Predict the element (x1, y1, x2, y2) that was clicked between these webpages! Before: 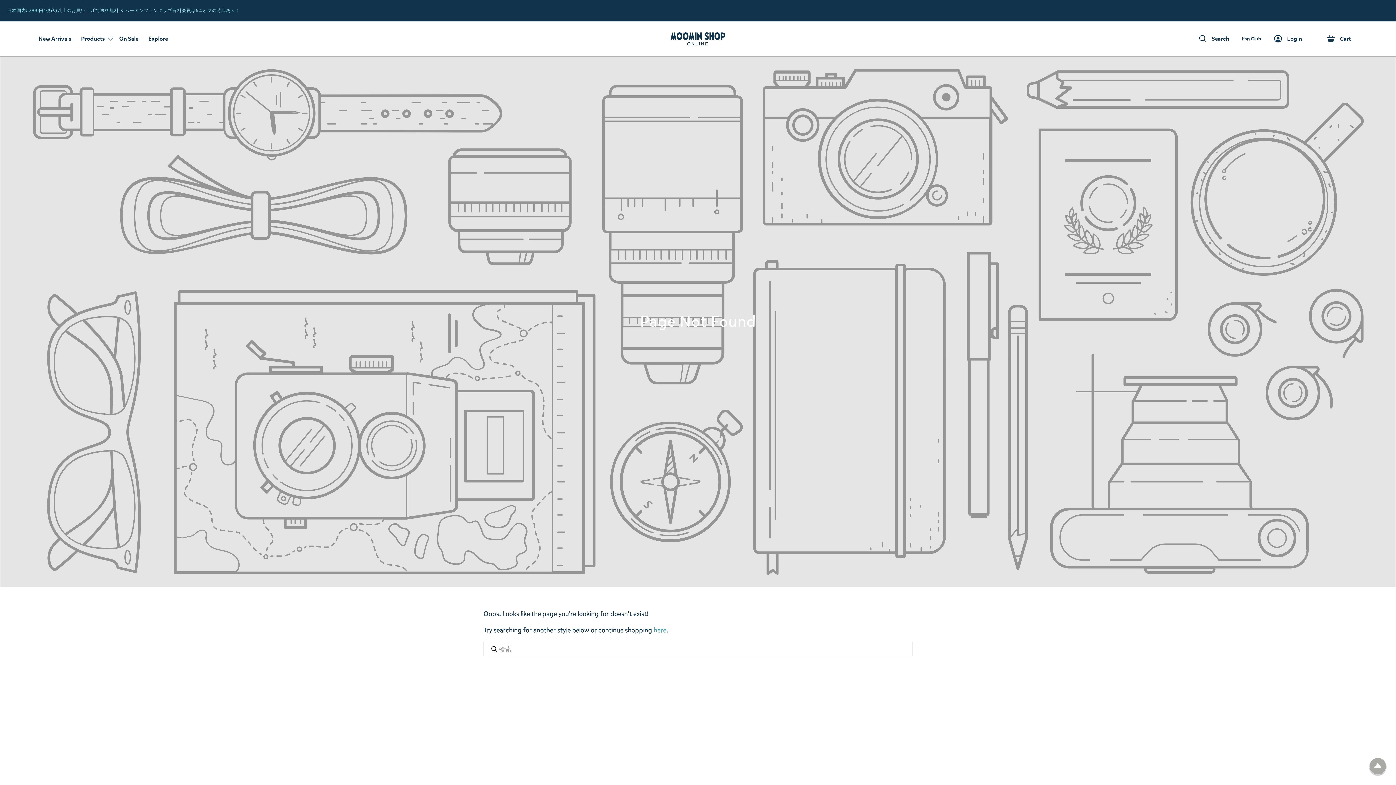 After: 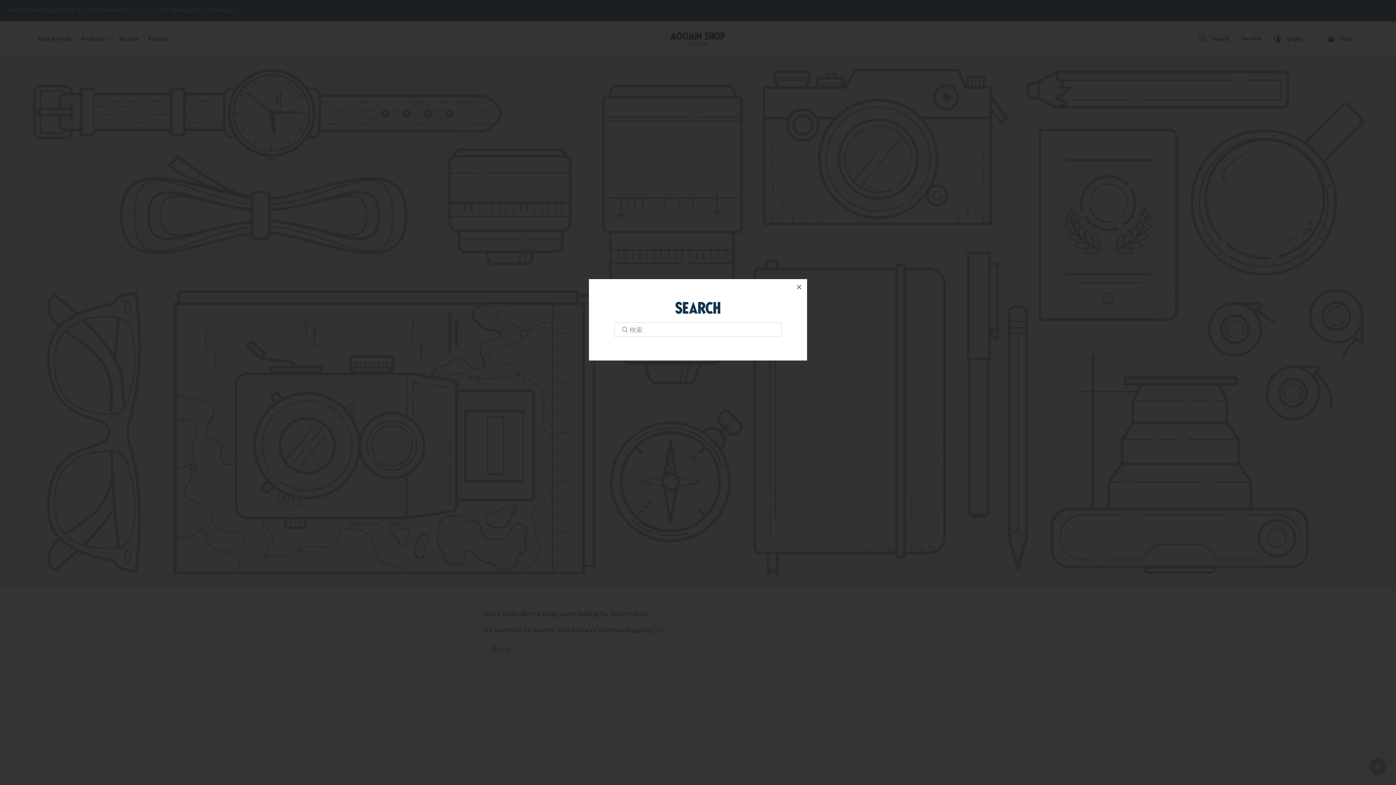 Action: bbox: (1186, 21, 1231, 56) label: Search
検索